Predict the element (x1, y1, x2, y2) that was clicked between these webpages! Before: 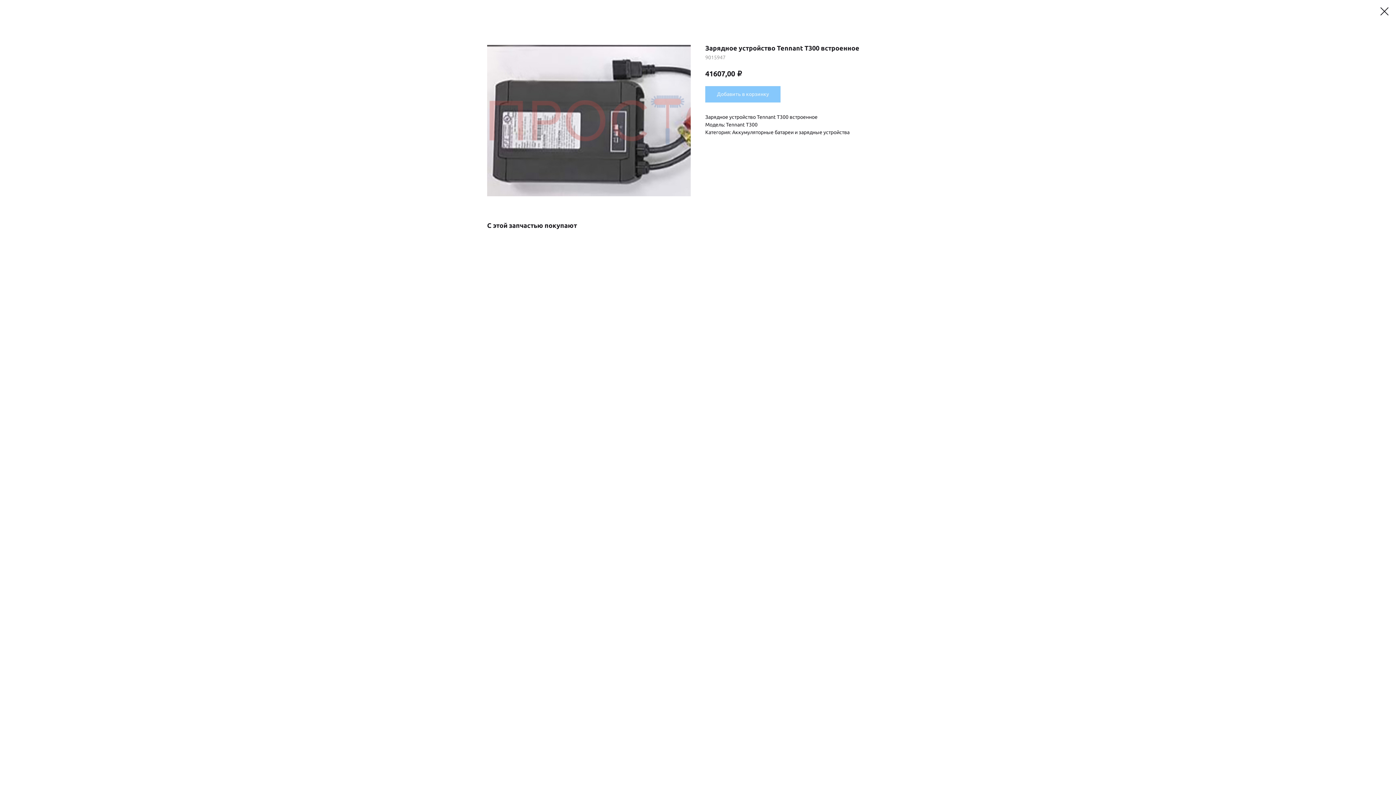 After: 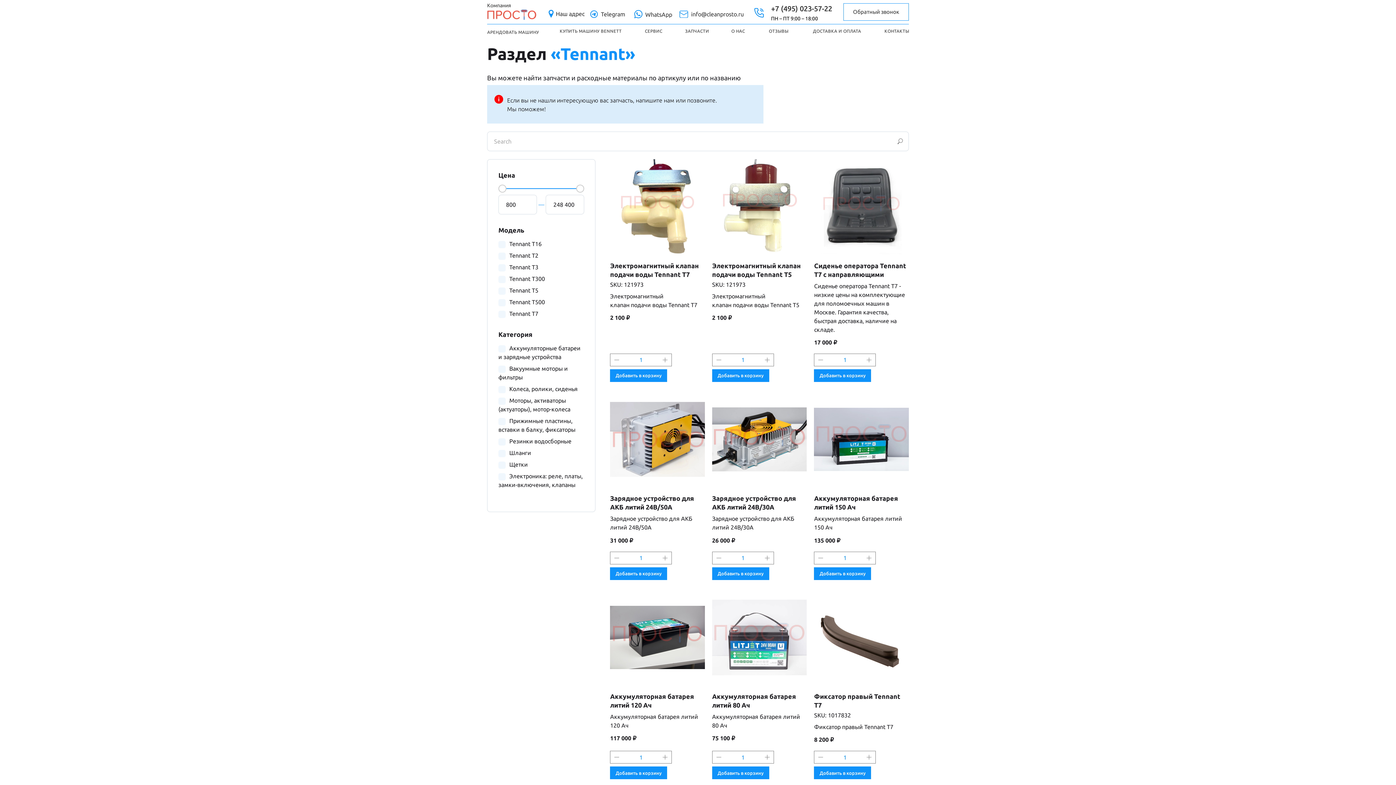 Action: bbox: (1380, 7, 1389, 15)